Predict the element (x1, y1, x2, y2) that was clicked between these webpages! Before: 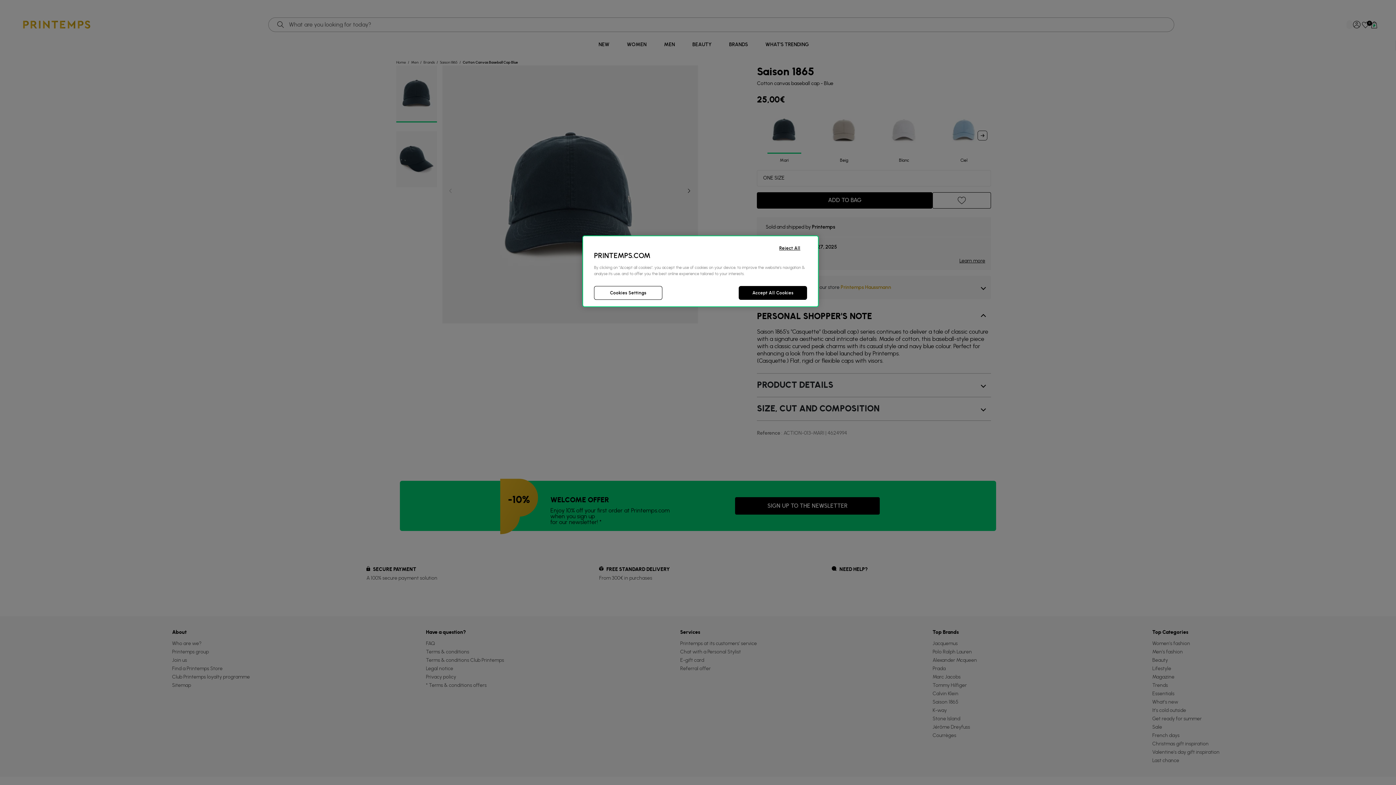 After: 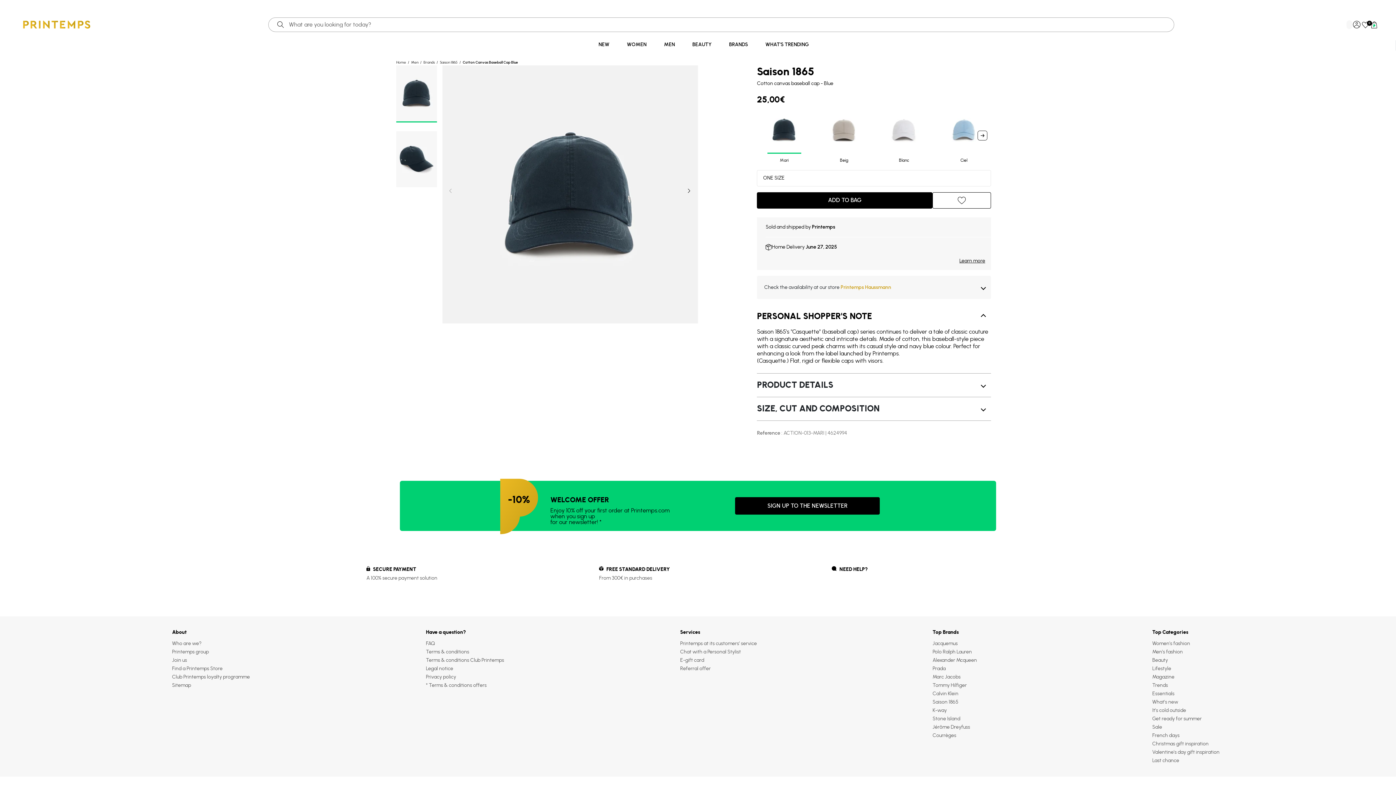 Action: label: Accept All Cookies bbox: (738, 286, 807, 300)